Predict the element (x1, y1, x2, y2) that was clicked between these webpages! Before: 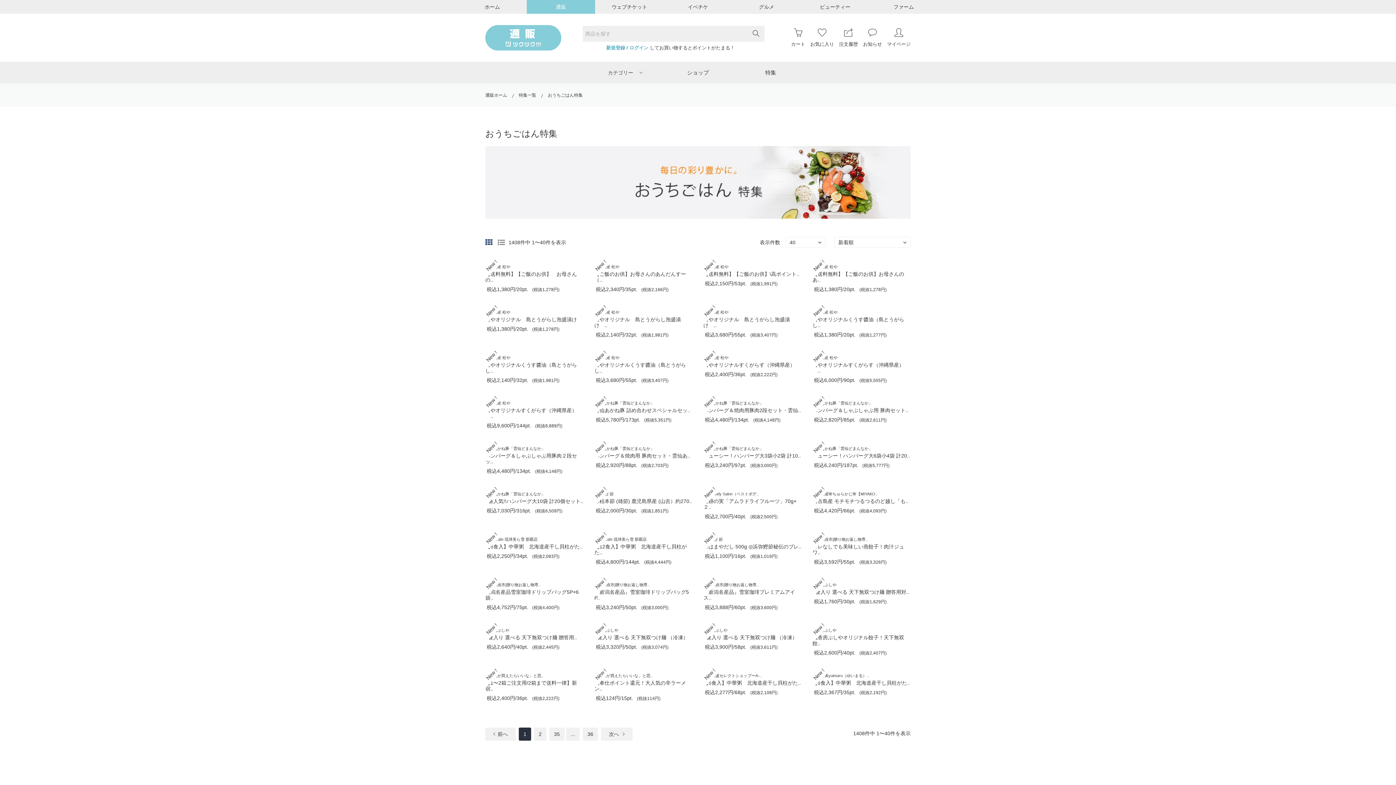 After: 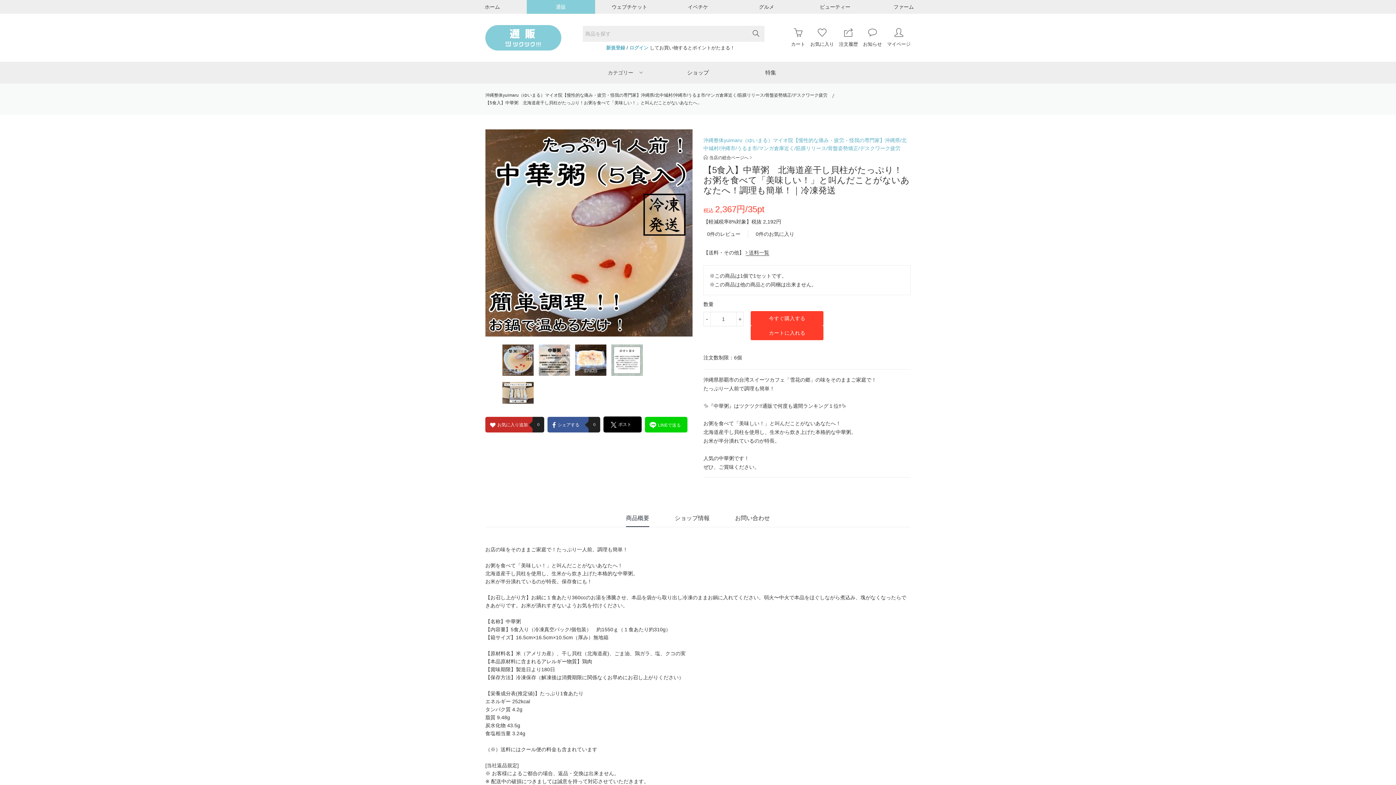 Action: label: 【5食入】中華粥　北海道産干し貝柱がた.. bbox: (812, 607, 910, 613)